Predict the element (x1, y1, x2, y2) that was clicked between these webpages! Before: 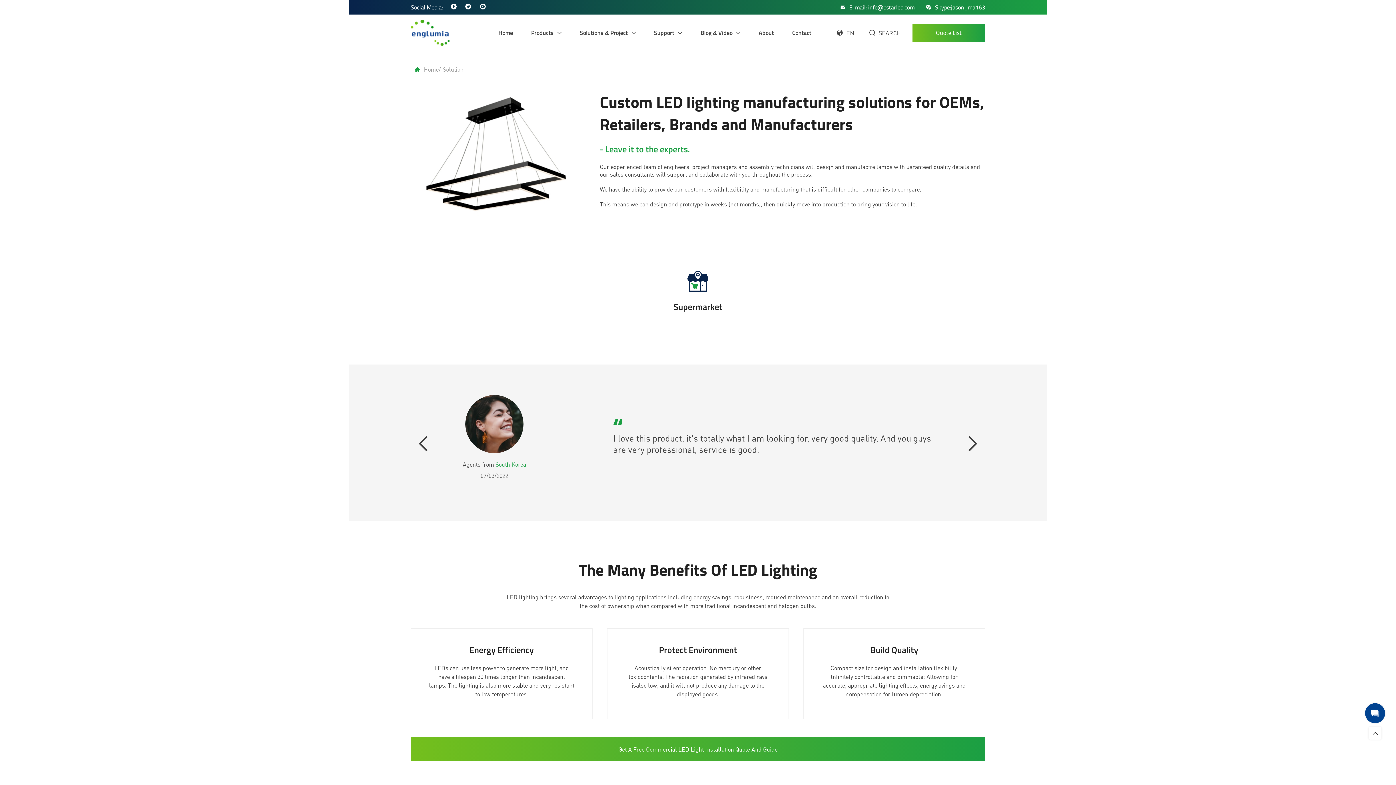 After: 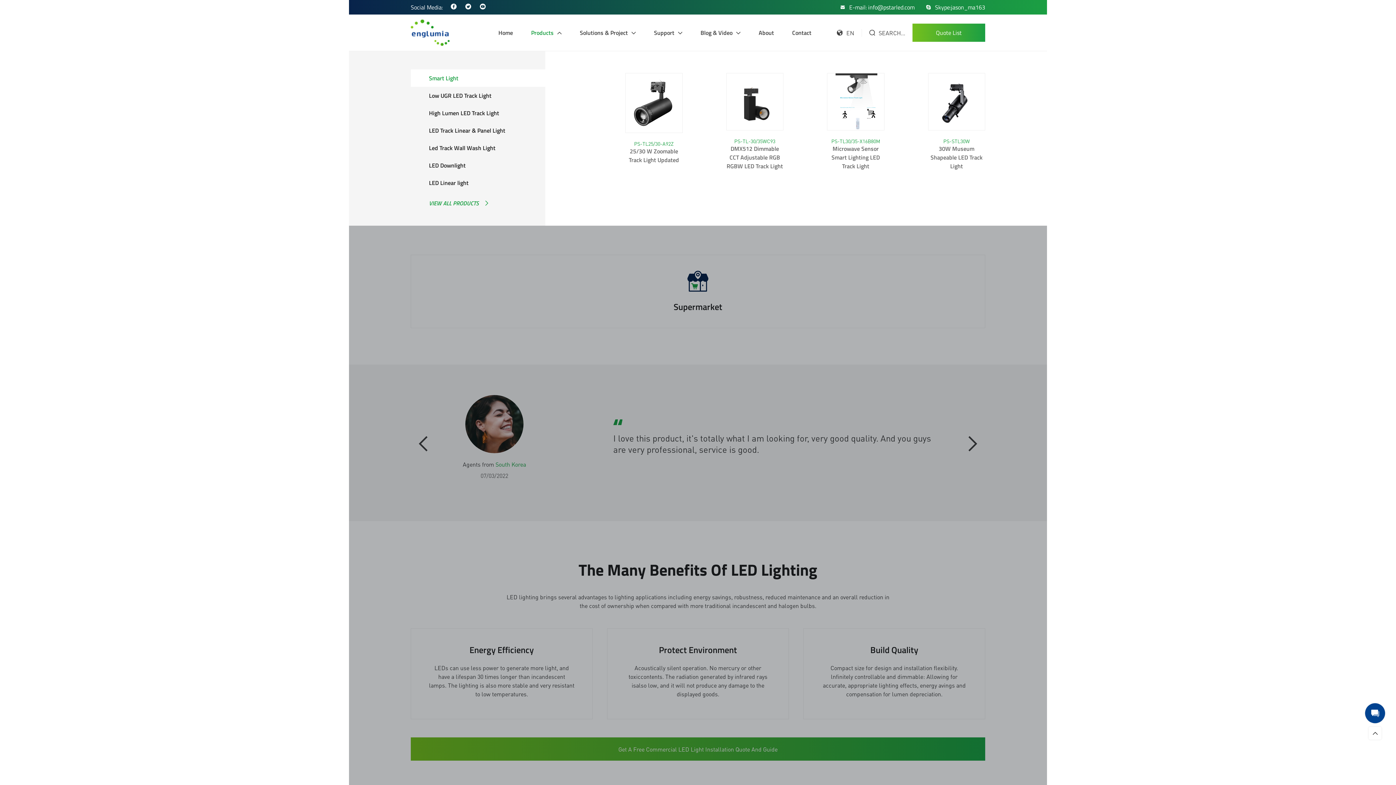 Action: label: Products bbox: (531, 28, 561, 37)